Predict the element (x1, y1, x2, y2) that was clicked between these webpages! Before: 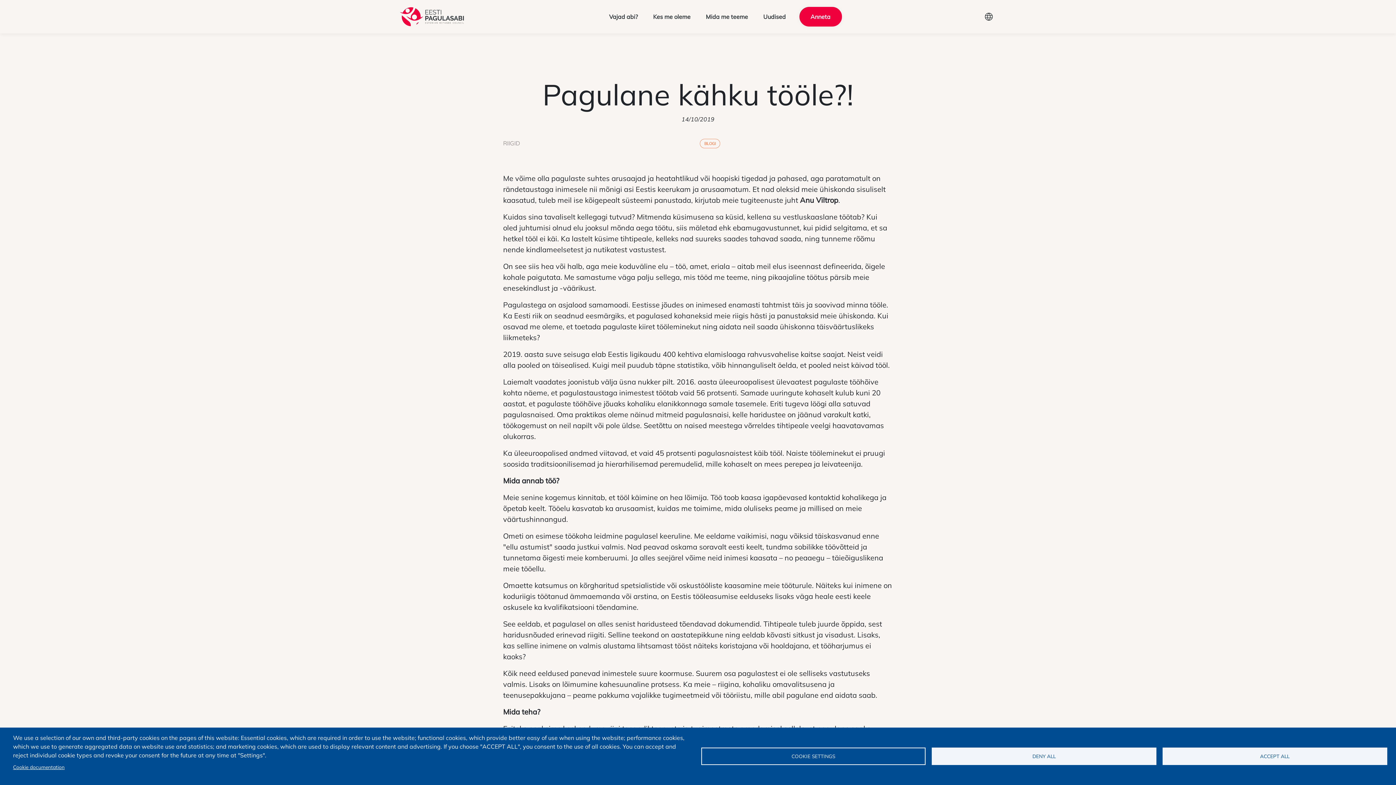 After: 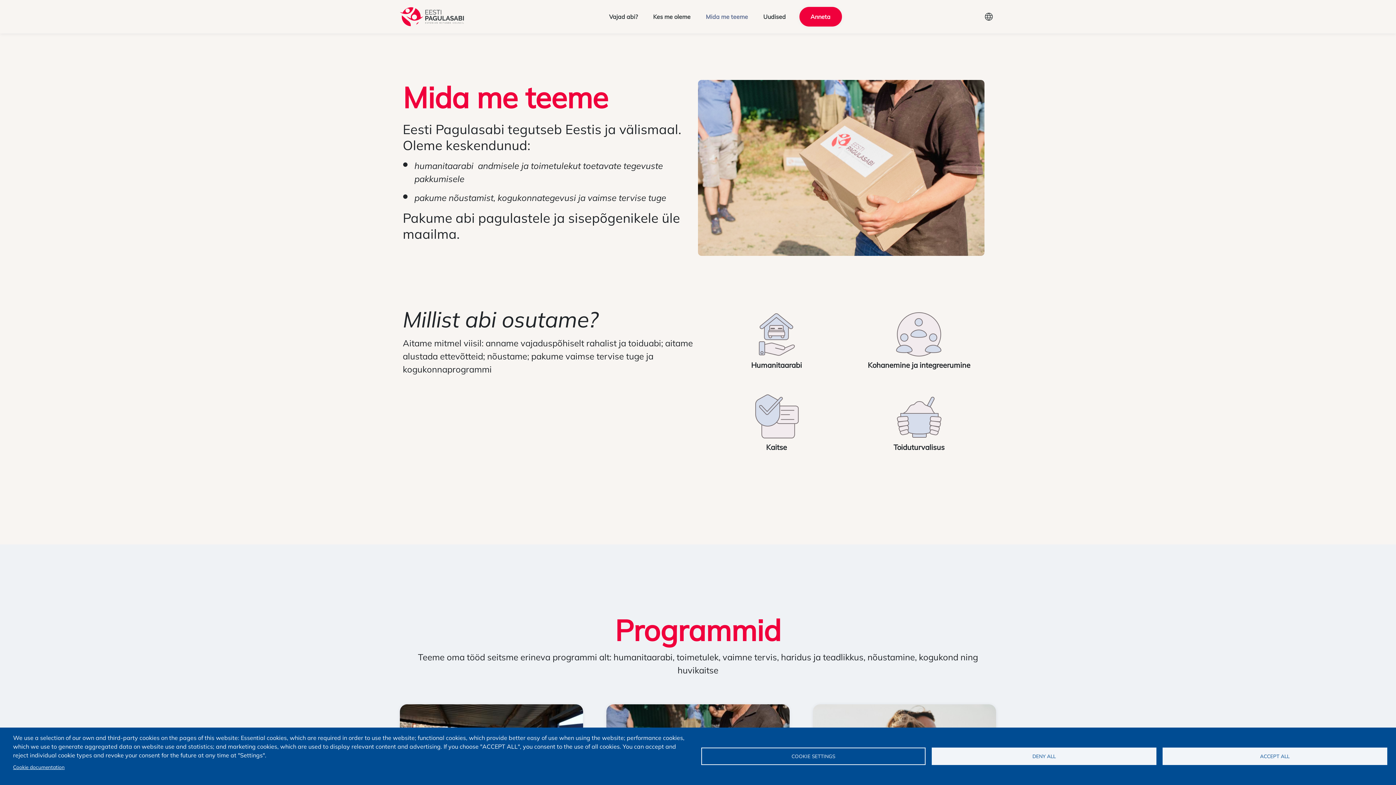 Action: label: Mida me teeme bbox: (704, 10, 750, 22)